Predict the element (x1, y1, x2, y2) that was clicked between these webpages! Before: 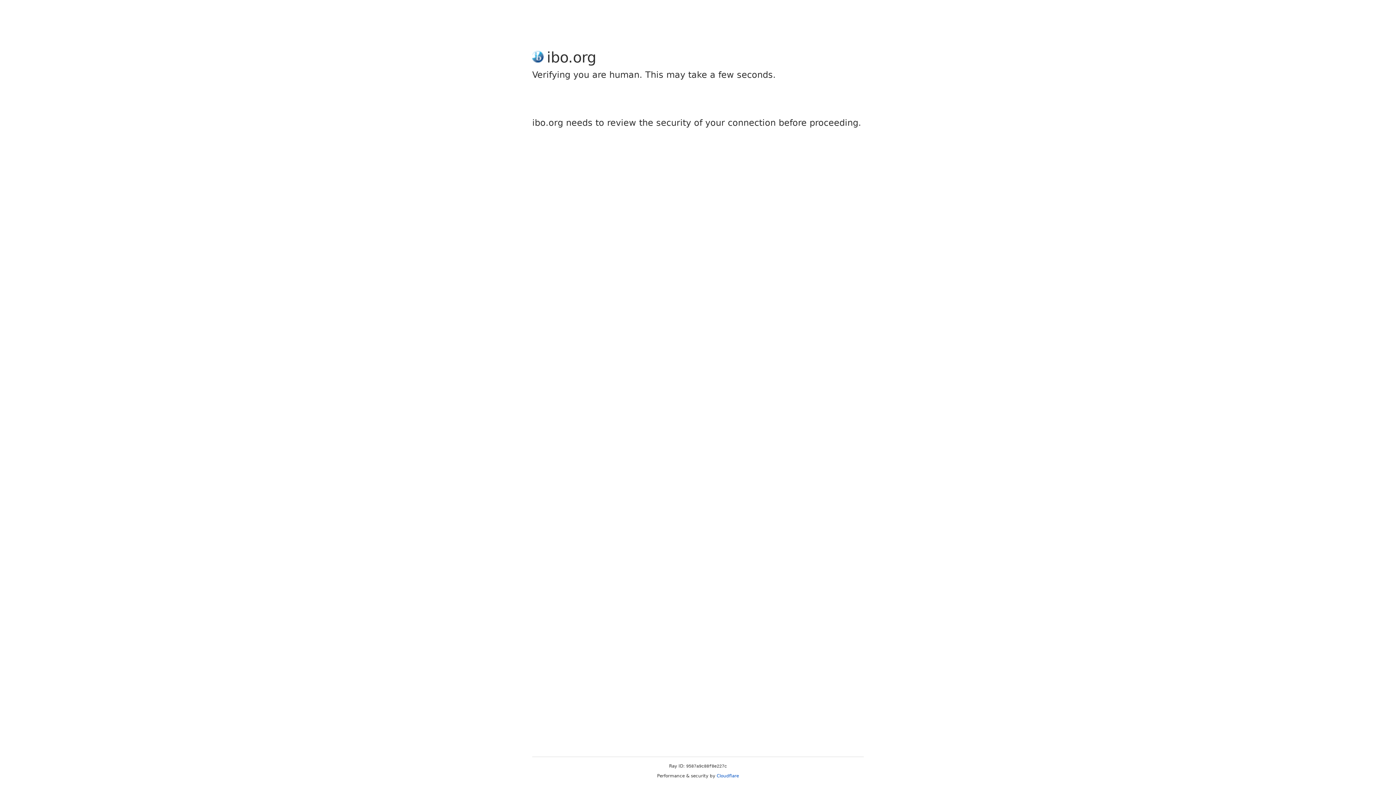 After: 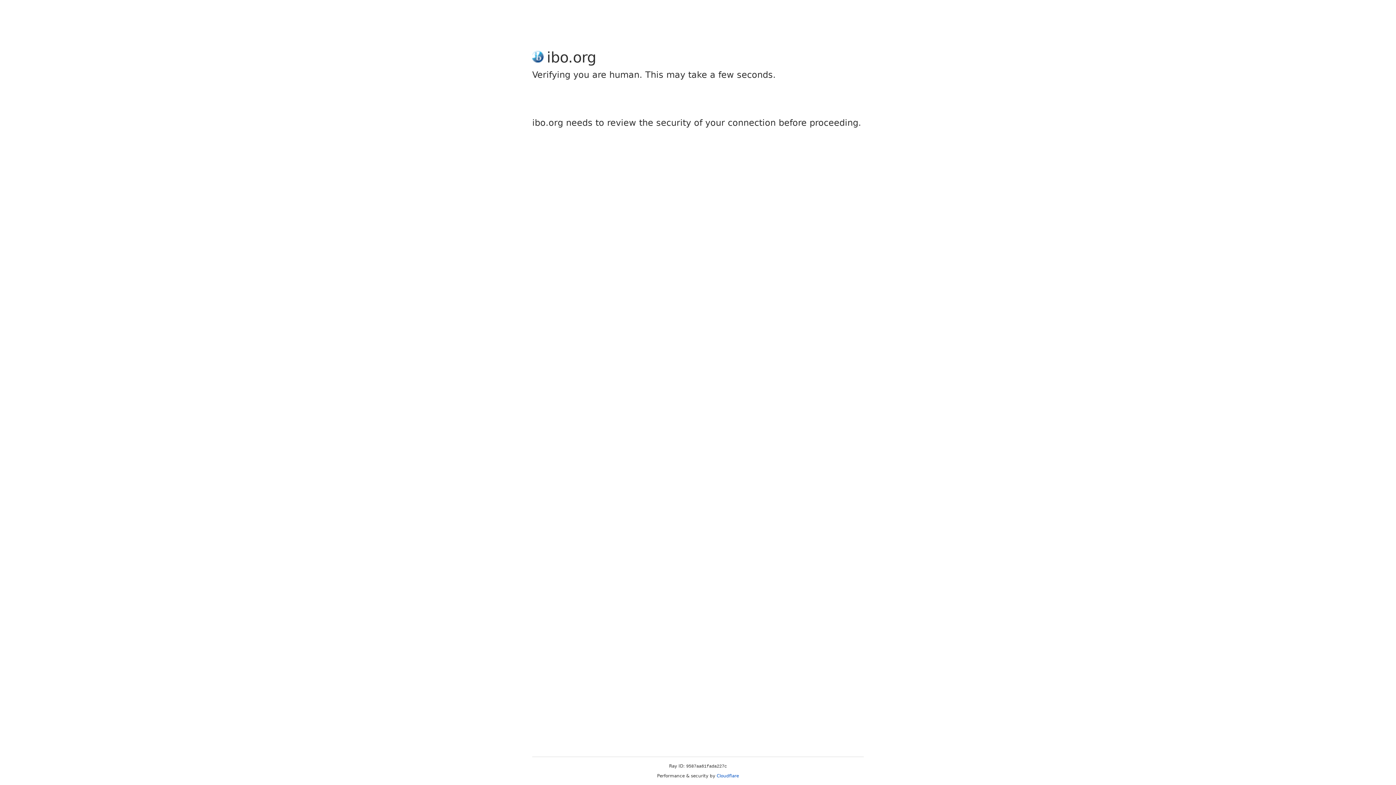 Action: label: Cloudflare bbox: (716, 773, 739, 778)